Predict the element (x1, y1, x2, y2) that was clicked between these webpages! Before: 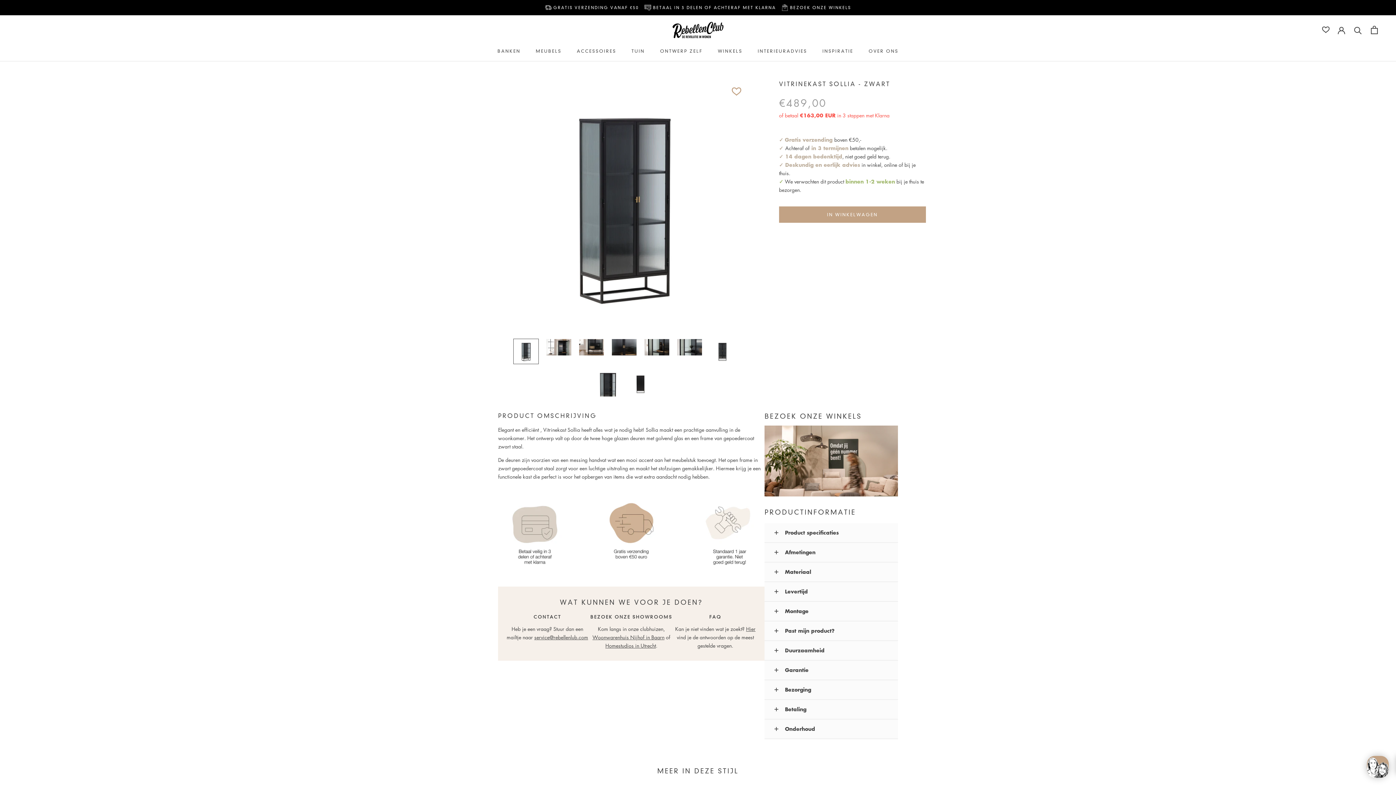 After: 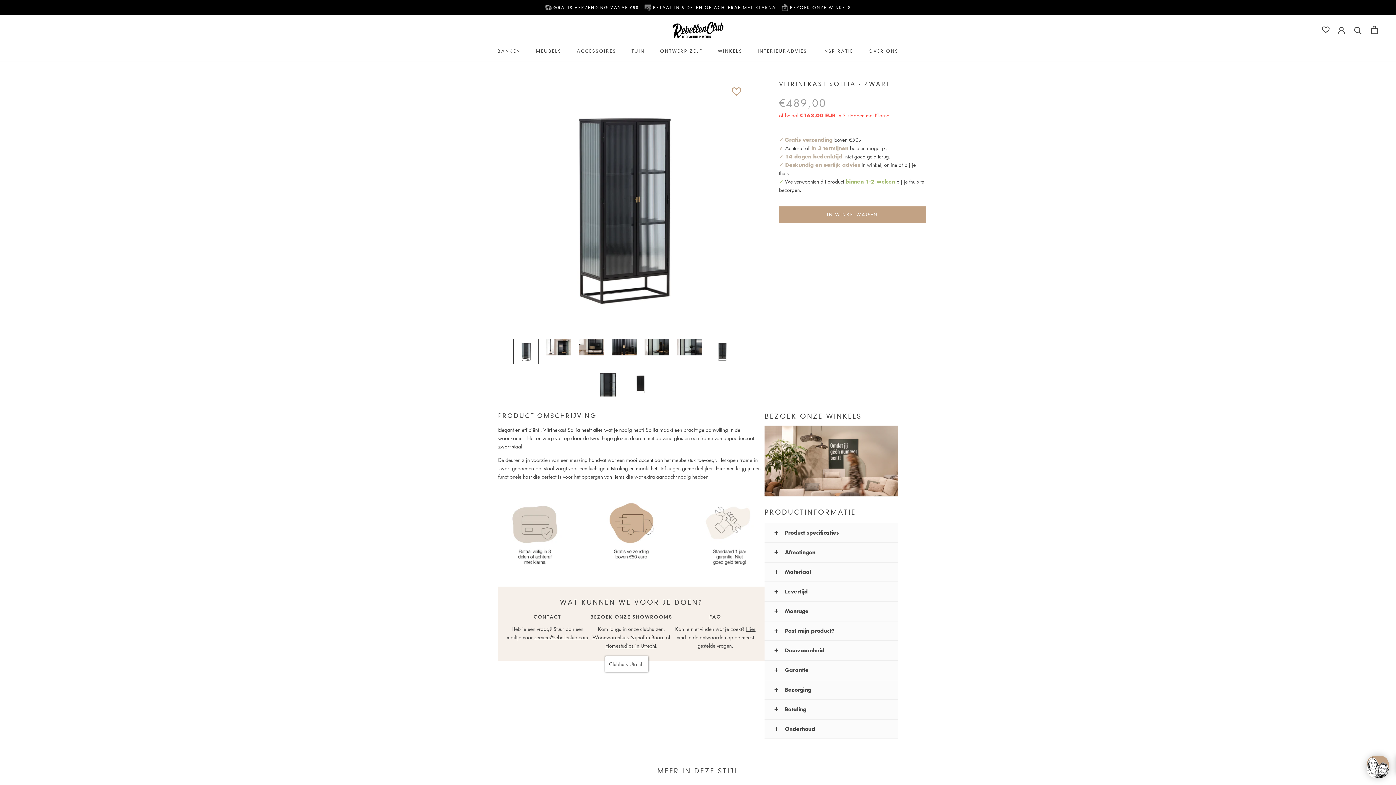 Action: label: Homestudios in Utrecht bbox: (605, 642, 656, 649)